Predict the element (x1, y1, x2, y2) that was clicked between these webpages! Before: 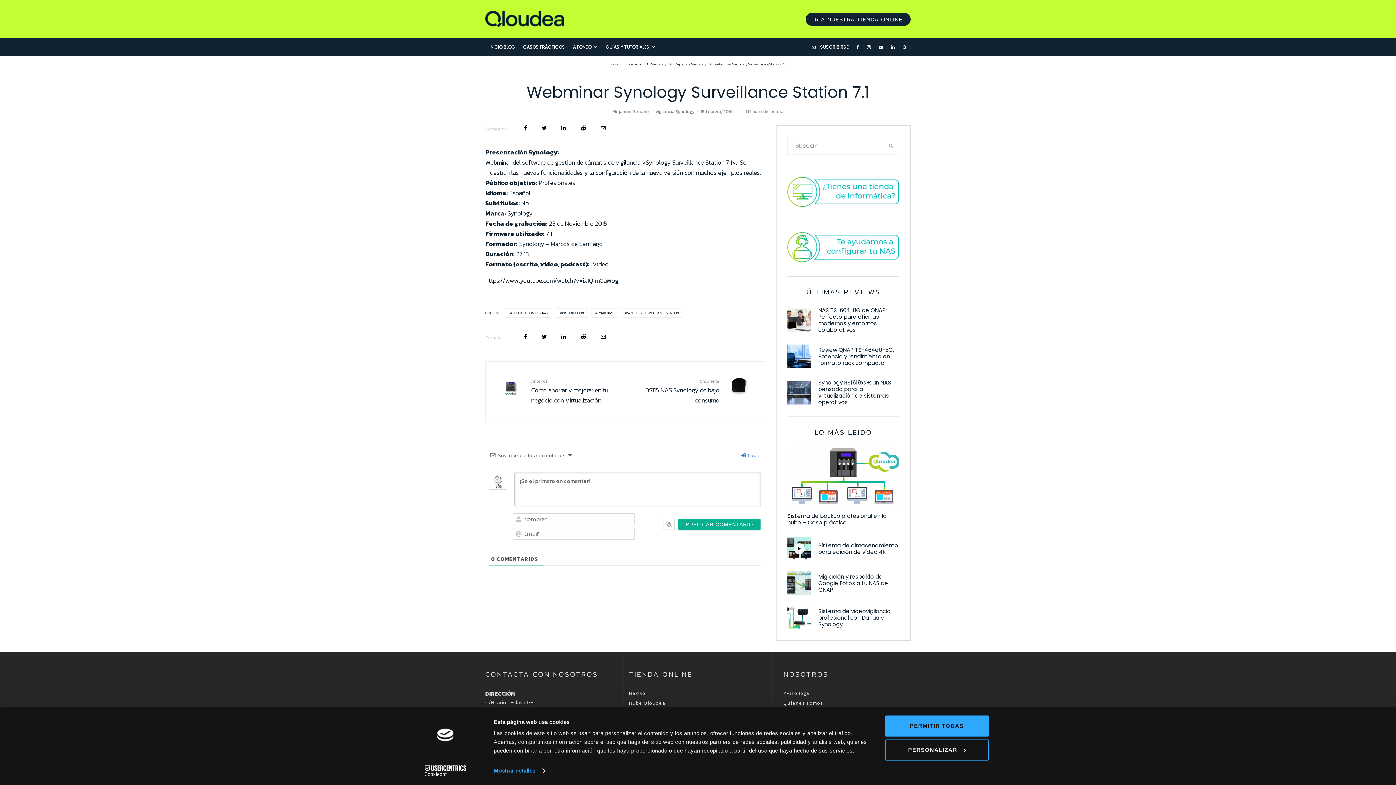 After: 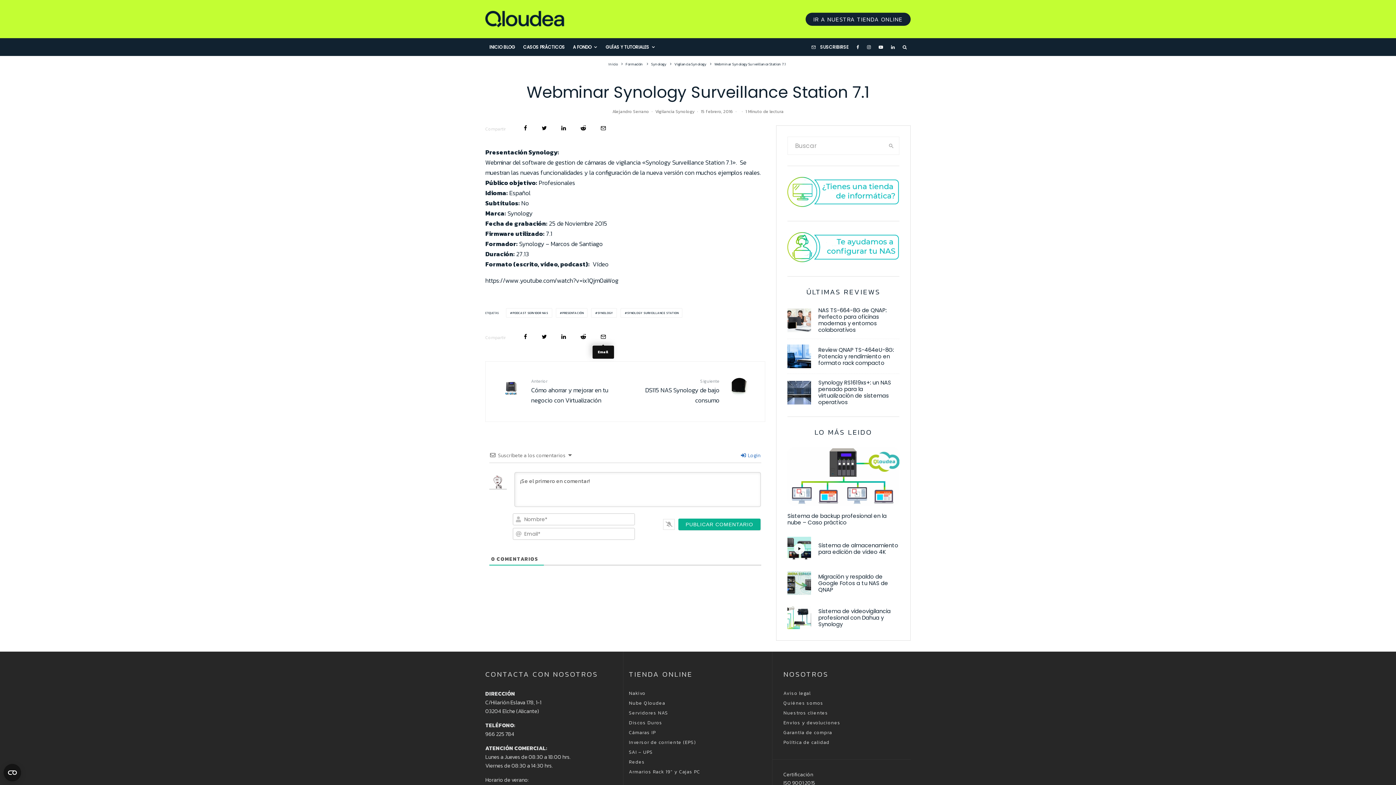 Action: label: Email bbox: (600, 334, 606, 339)